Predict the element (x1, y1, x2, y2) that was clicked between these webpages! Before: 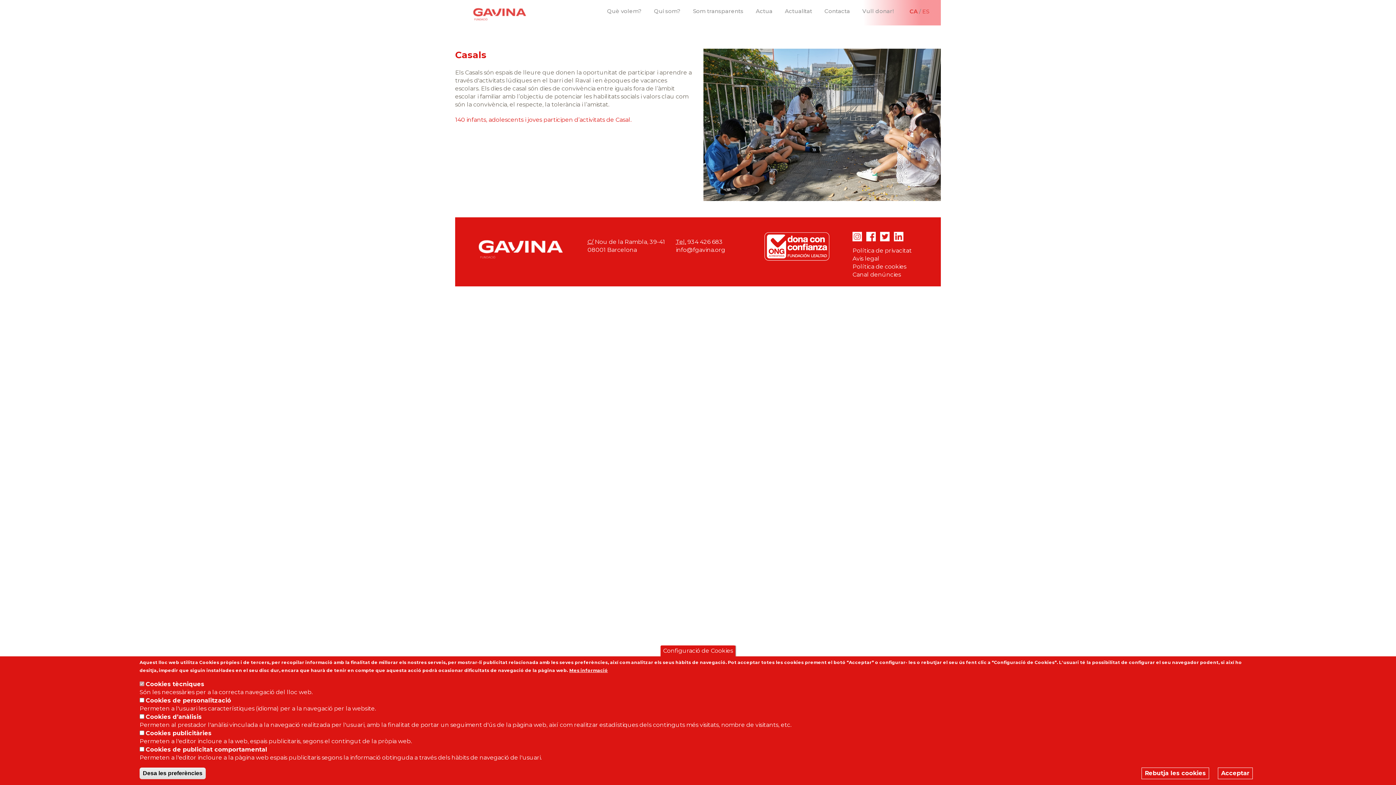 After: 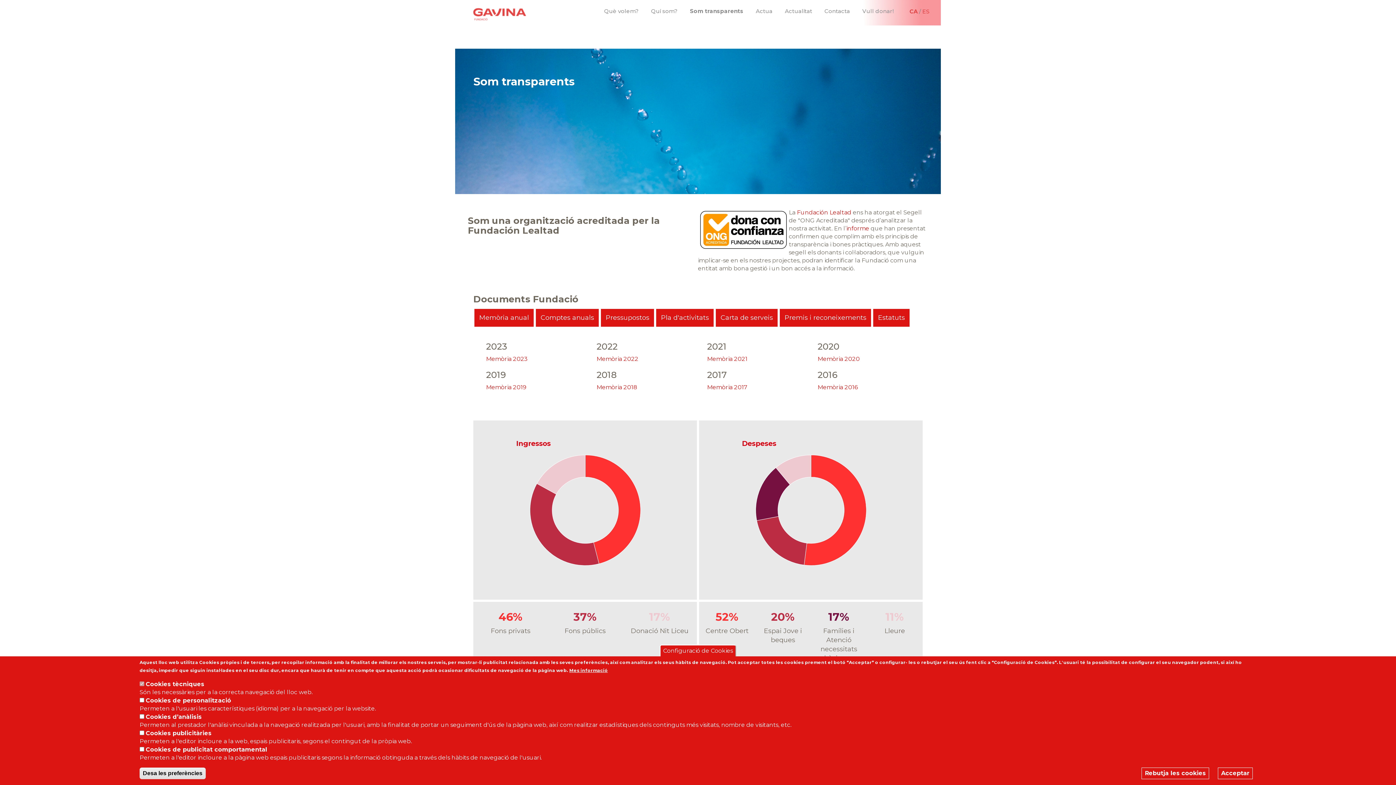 Action: bbox: (687, 2, 749, 20) label: Som transparents